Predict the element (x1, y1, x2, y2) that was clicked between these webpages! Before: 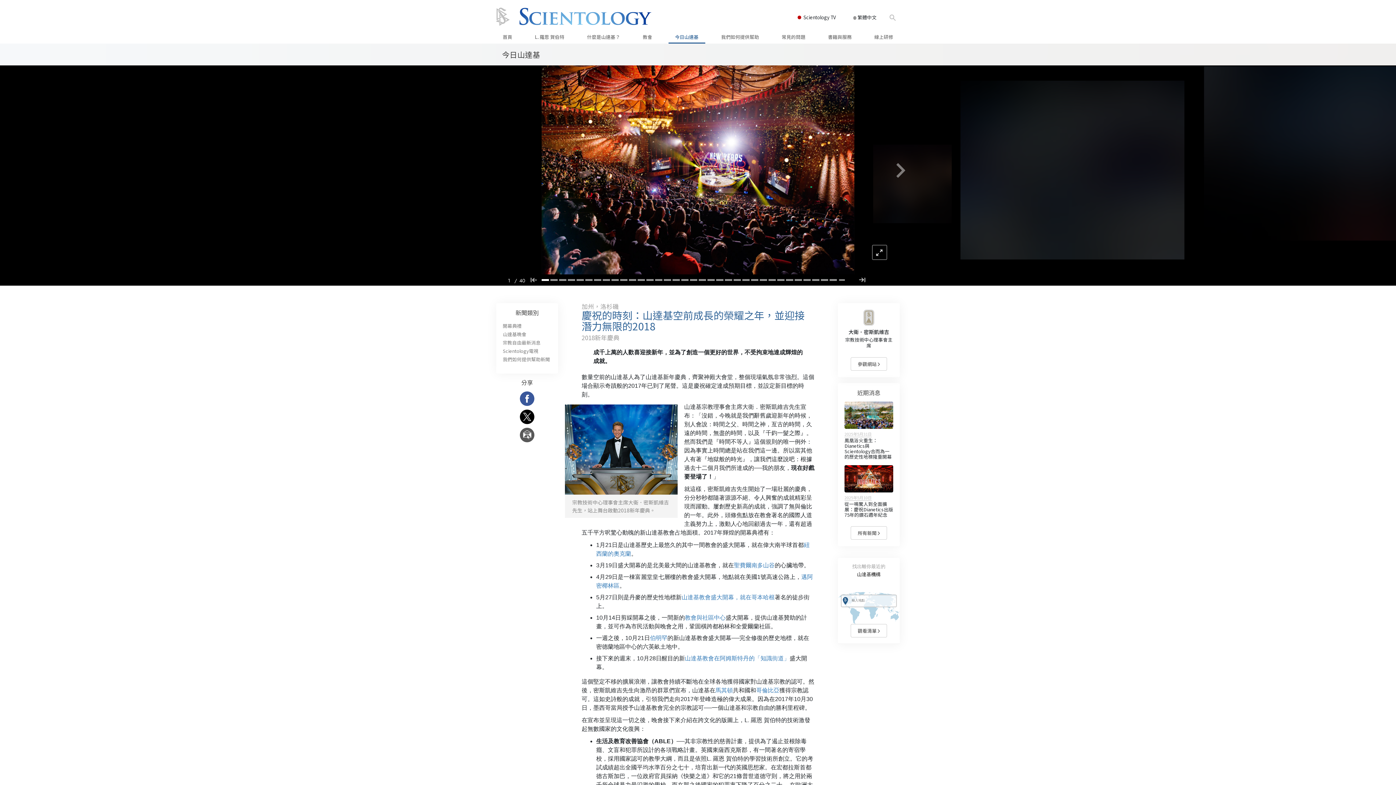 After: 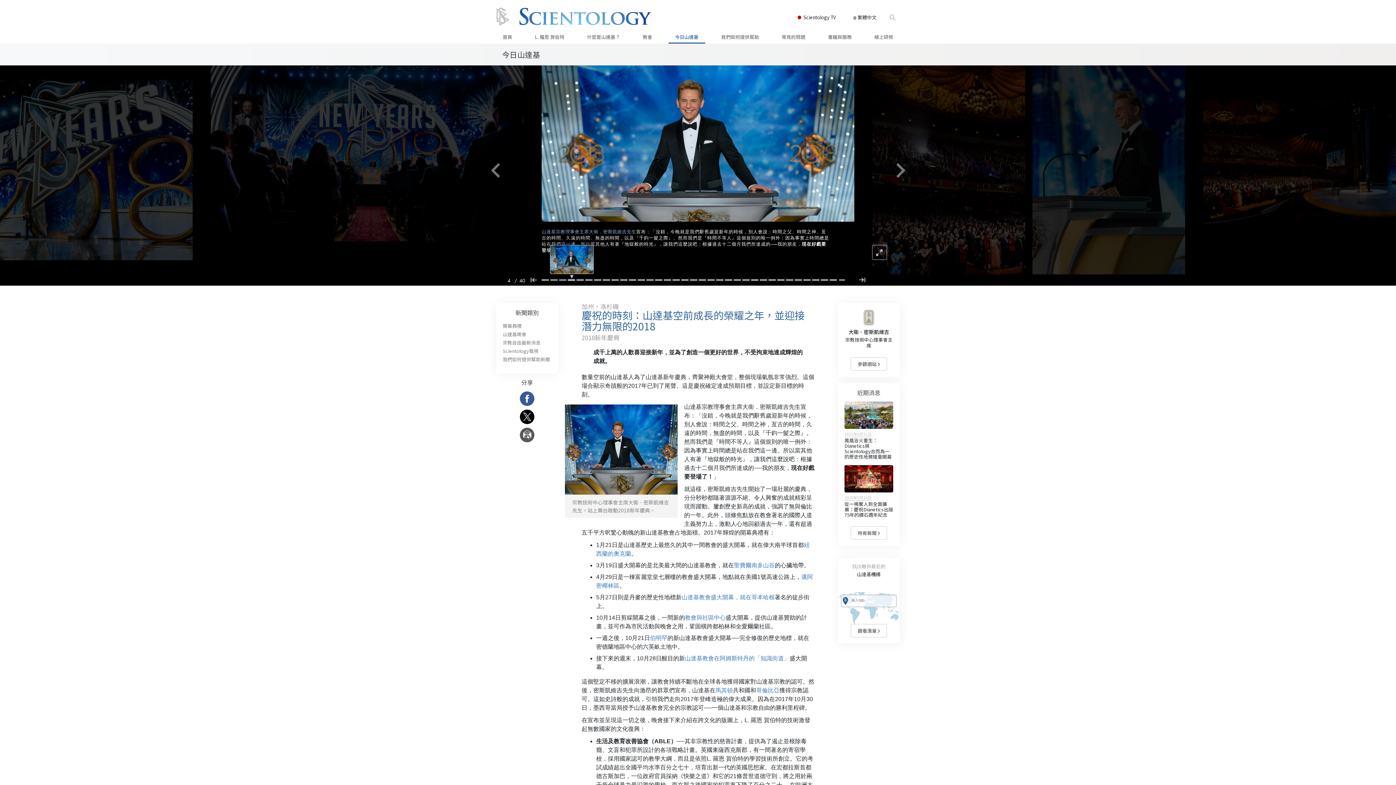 Action: bbox: (568, 279, 575, 281)